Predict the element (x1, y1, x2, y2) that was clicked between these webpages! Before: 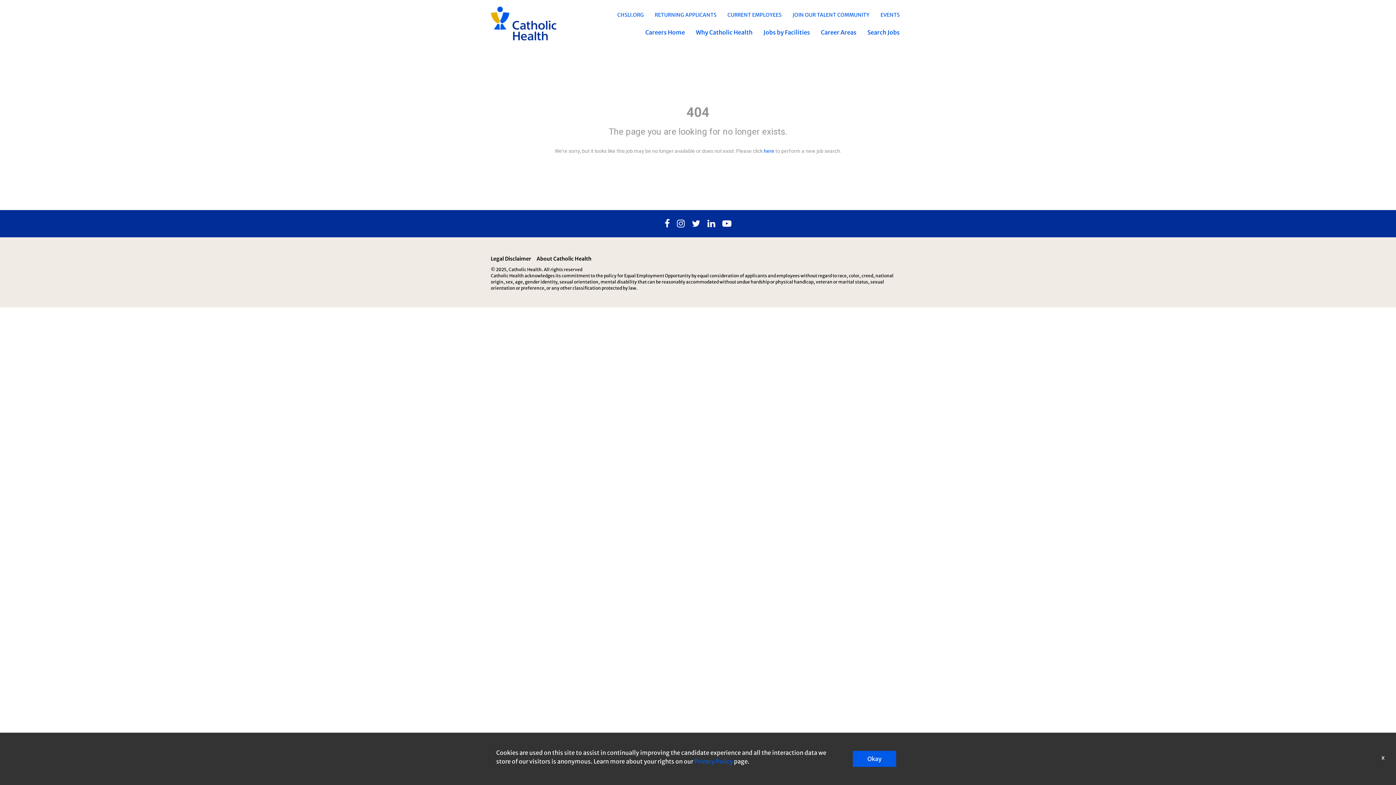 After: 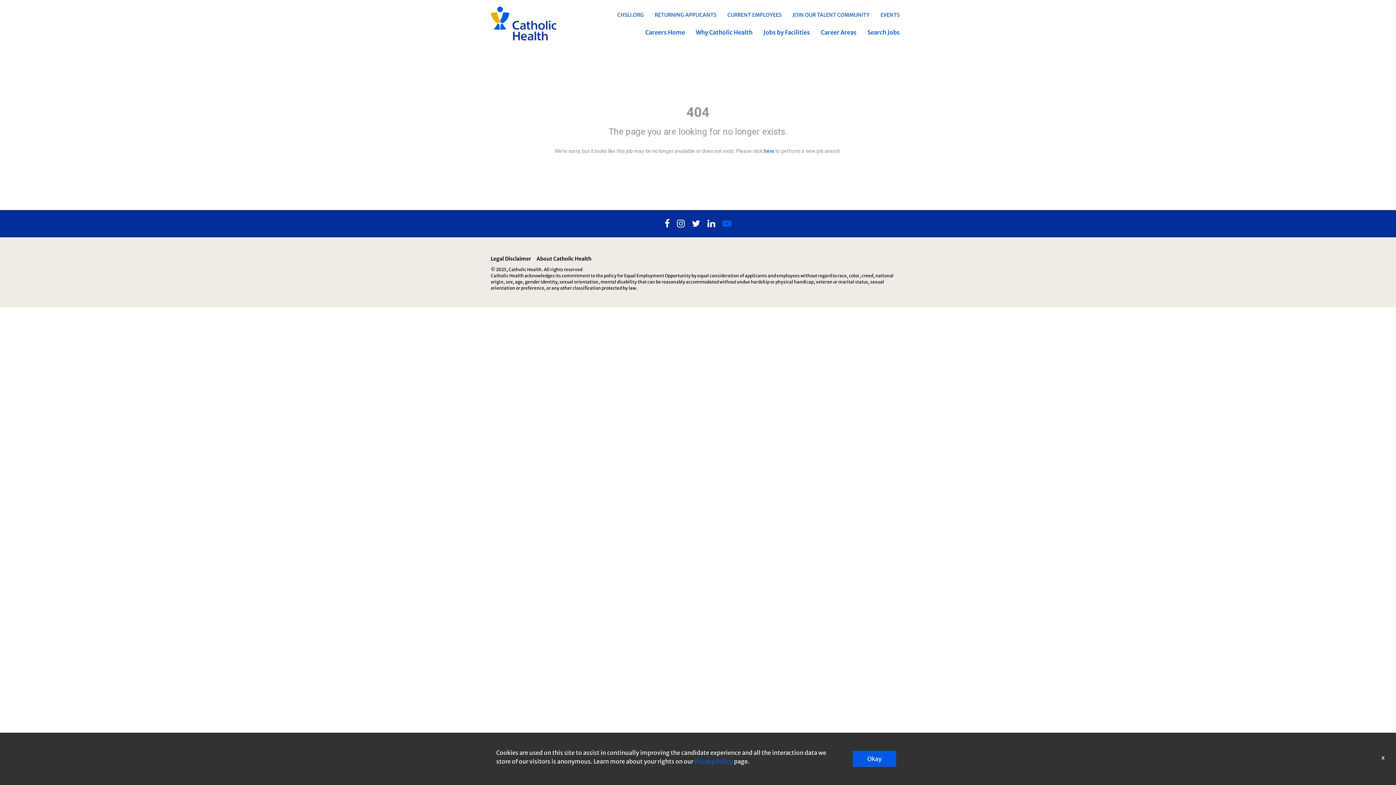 Action: bbox: (722, 217, 731, 230) label: Youtube